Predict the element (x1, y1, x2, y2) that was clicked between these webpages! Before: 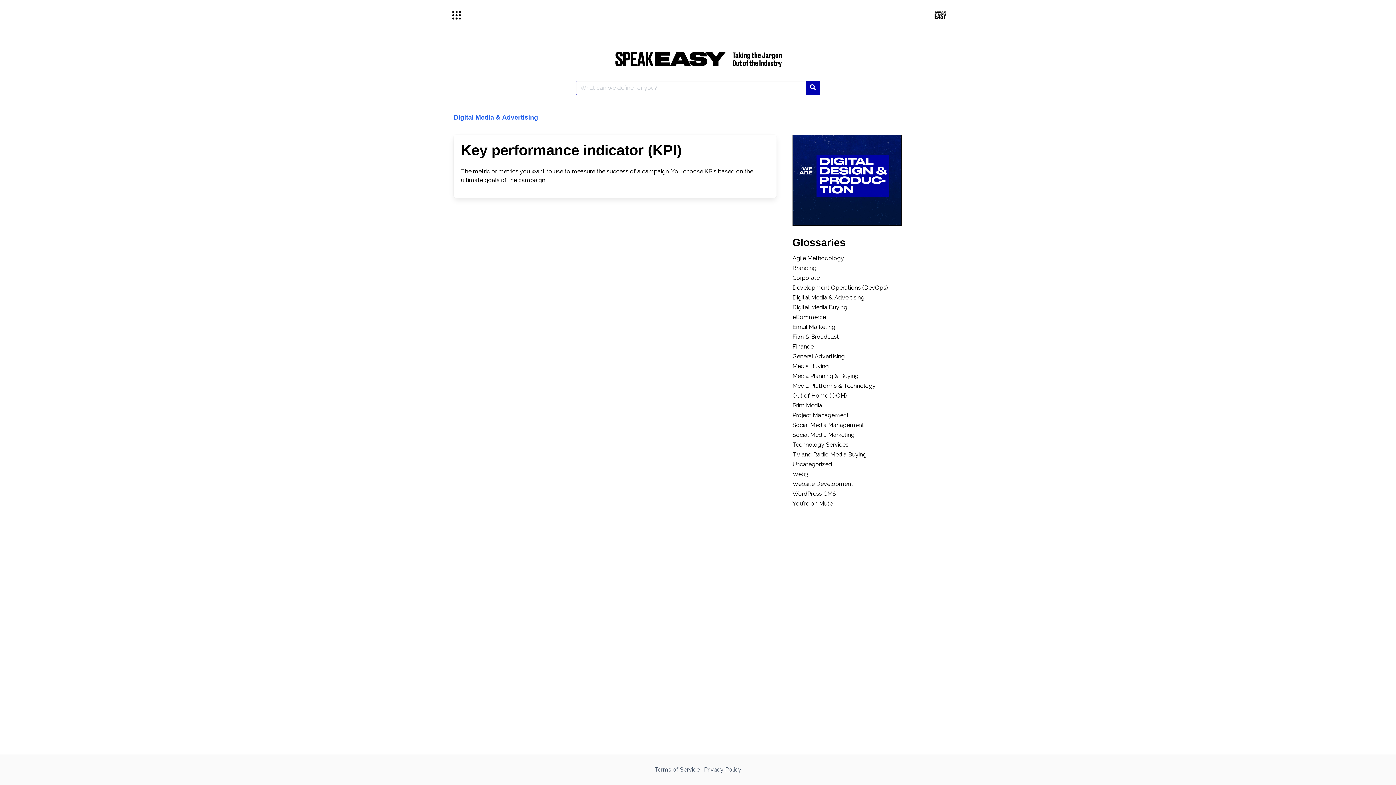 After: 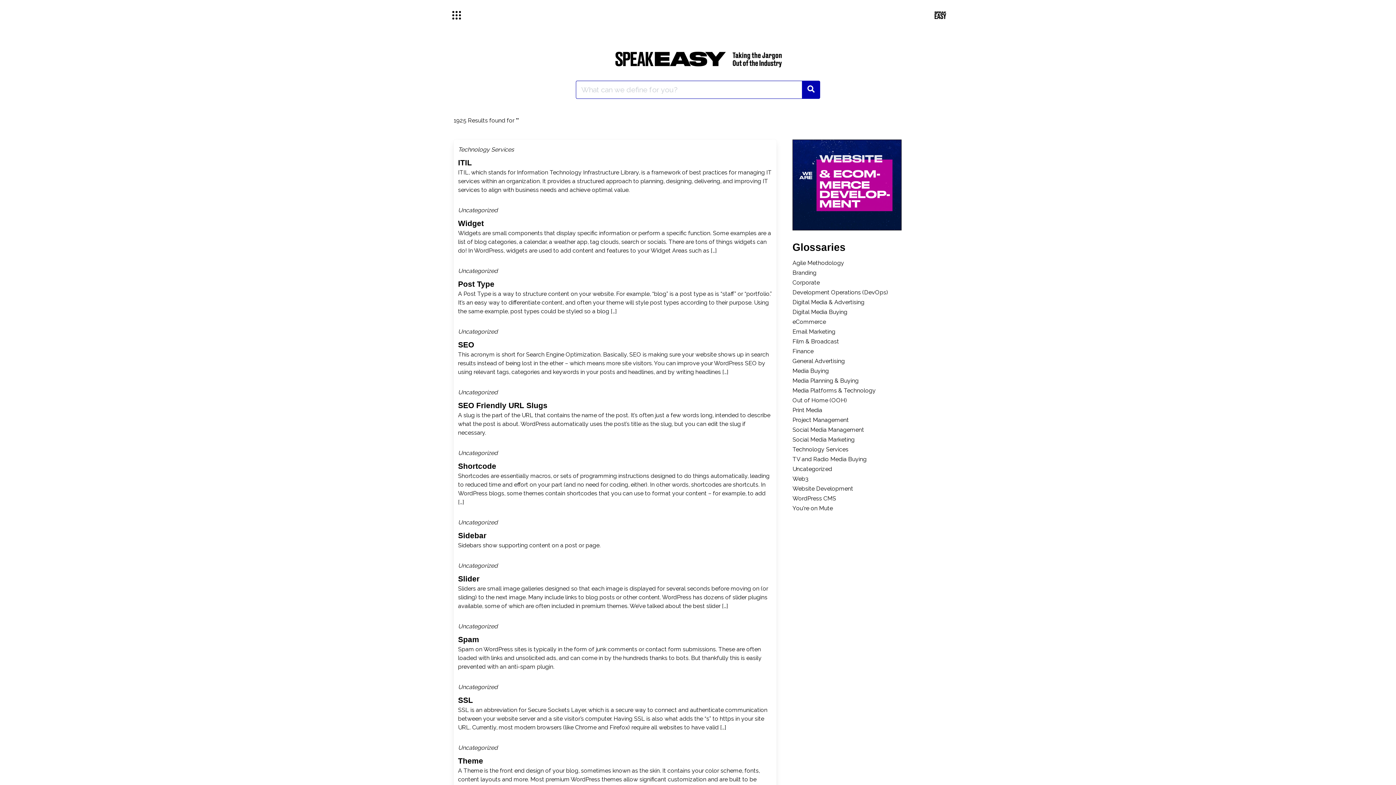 Action: bbox: (805, 80, 820, 95)